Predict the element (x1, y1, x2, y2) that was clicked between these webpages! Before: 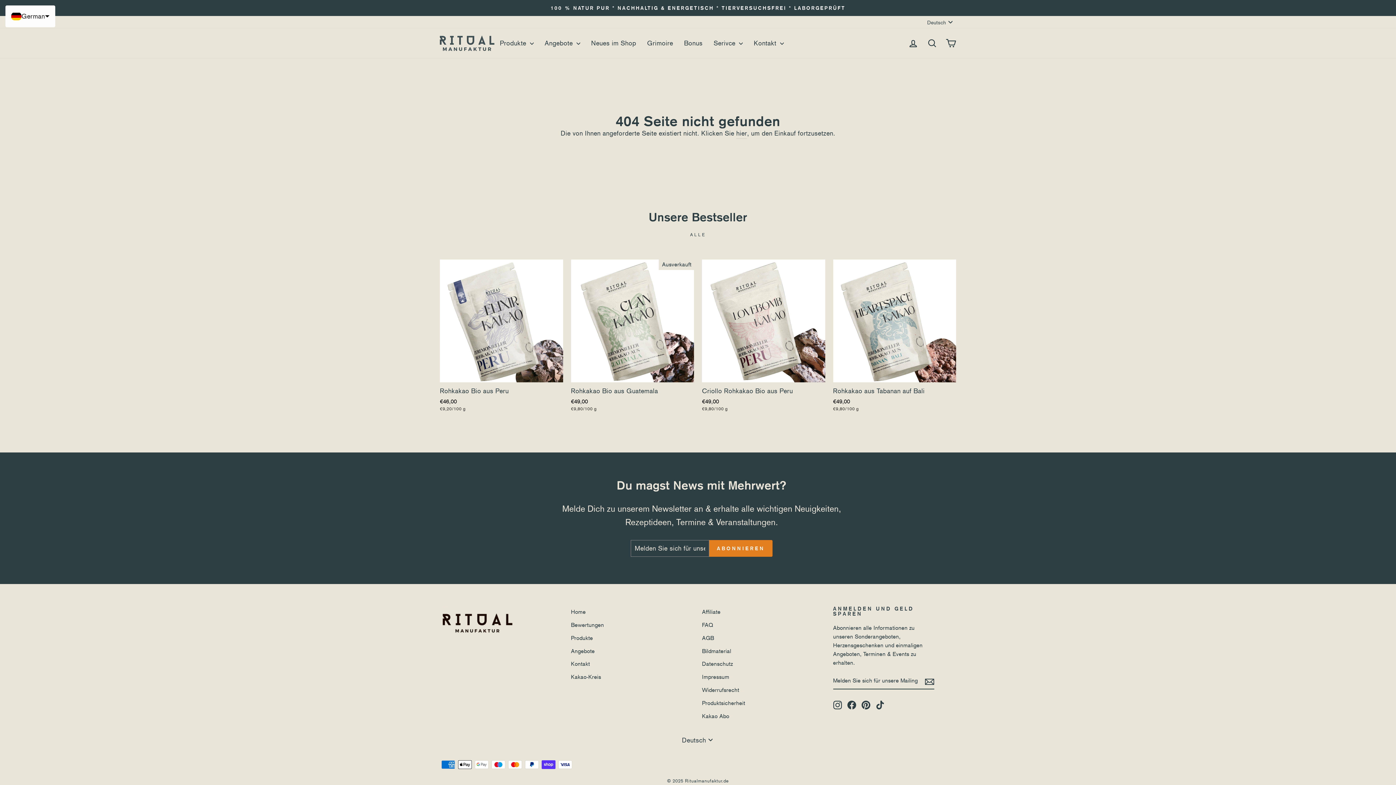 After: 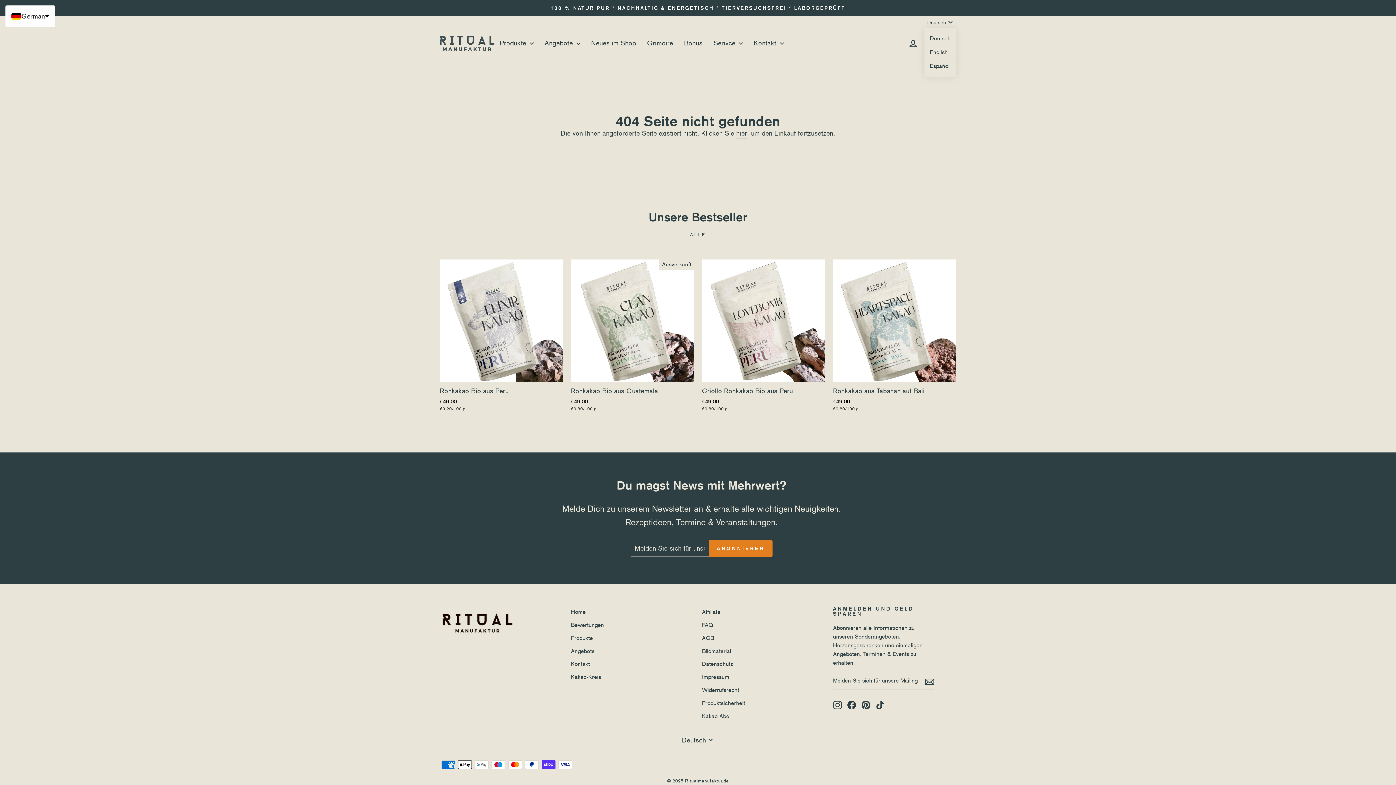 Action: label: Deutsch bbox: (925, 16, 956, 28)